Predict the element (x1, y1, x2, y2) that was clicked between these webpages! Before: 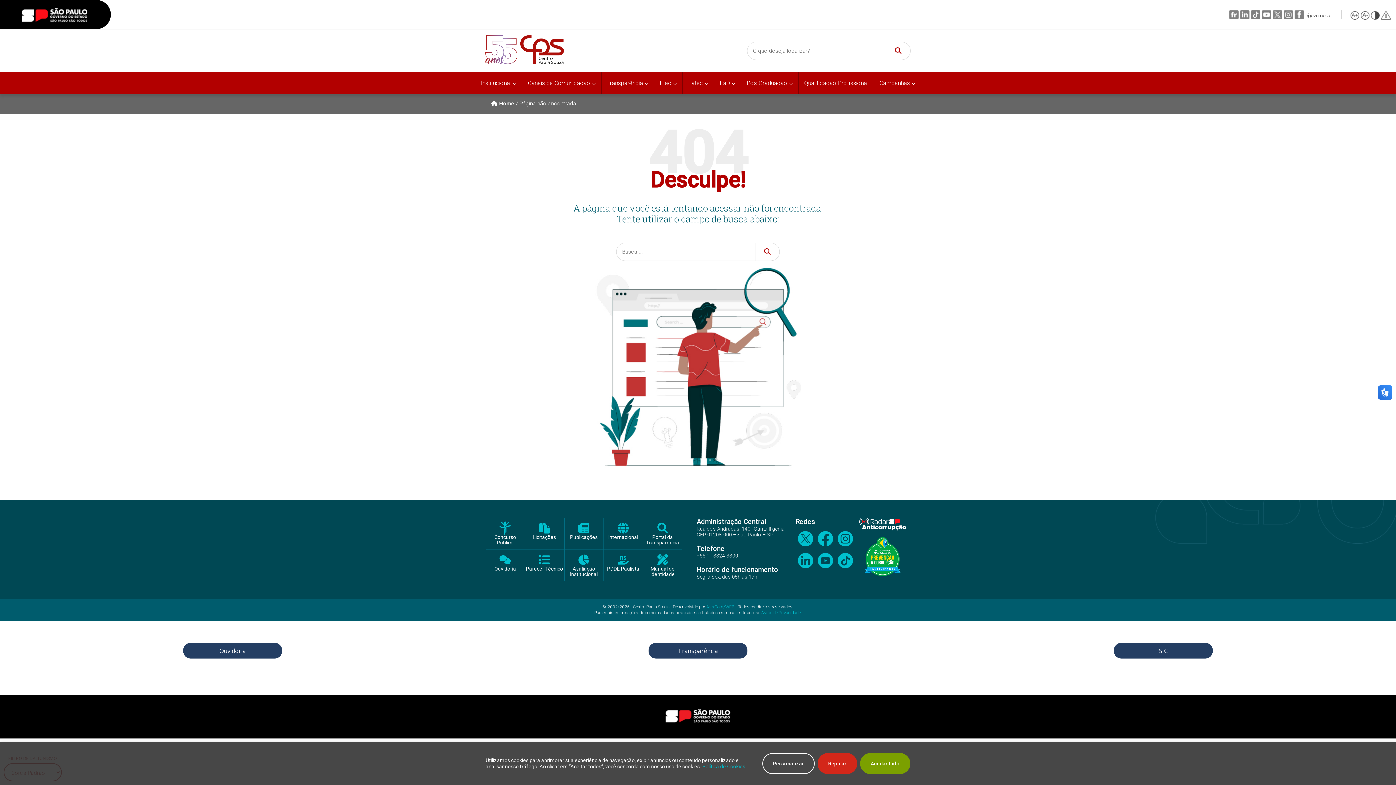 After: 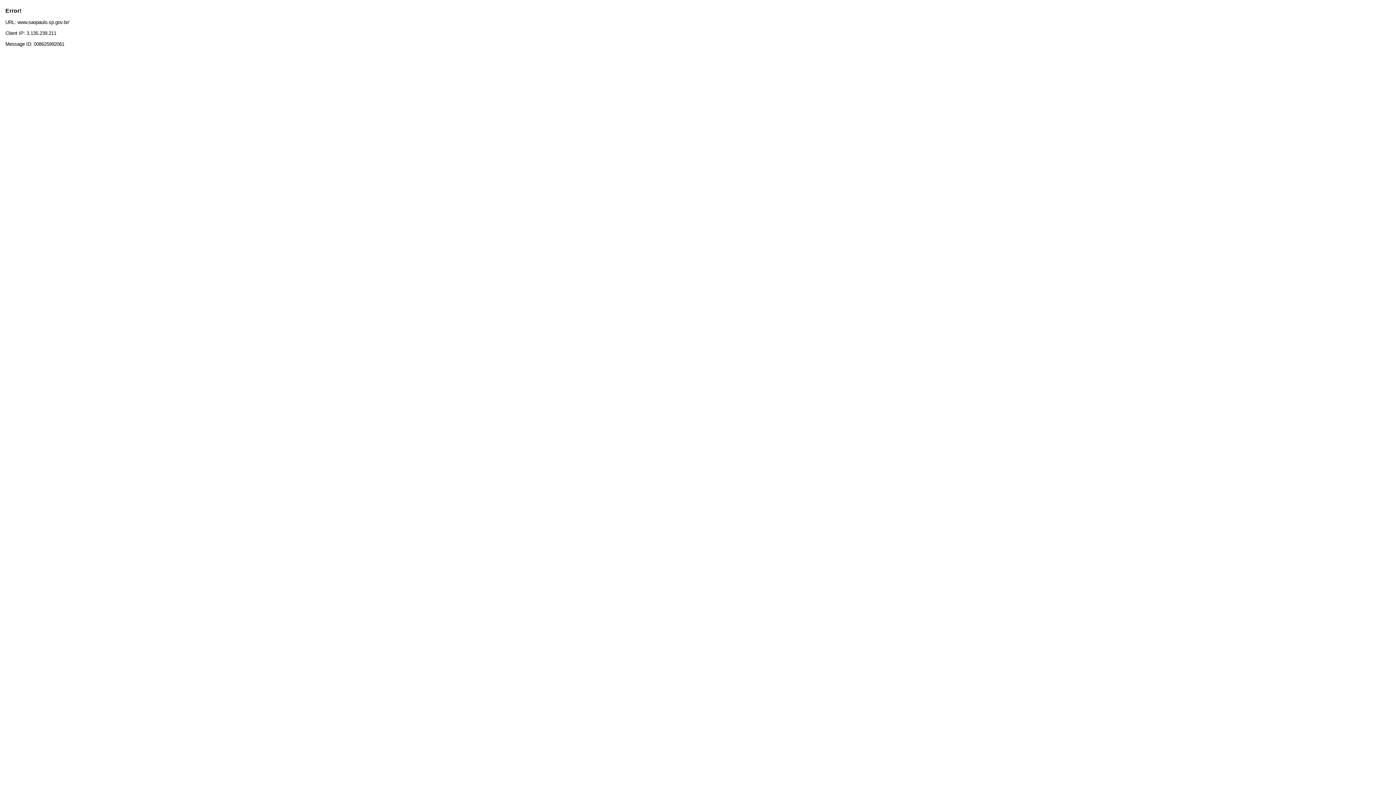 Action: bbox: (660, 708, 735, 725)